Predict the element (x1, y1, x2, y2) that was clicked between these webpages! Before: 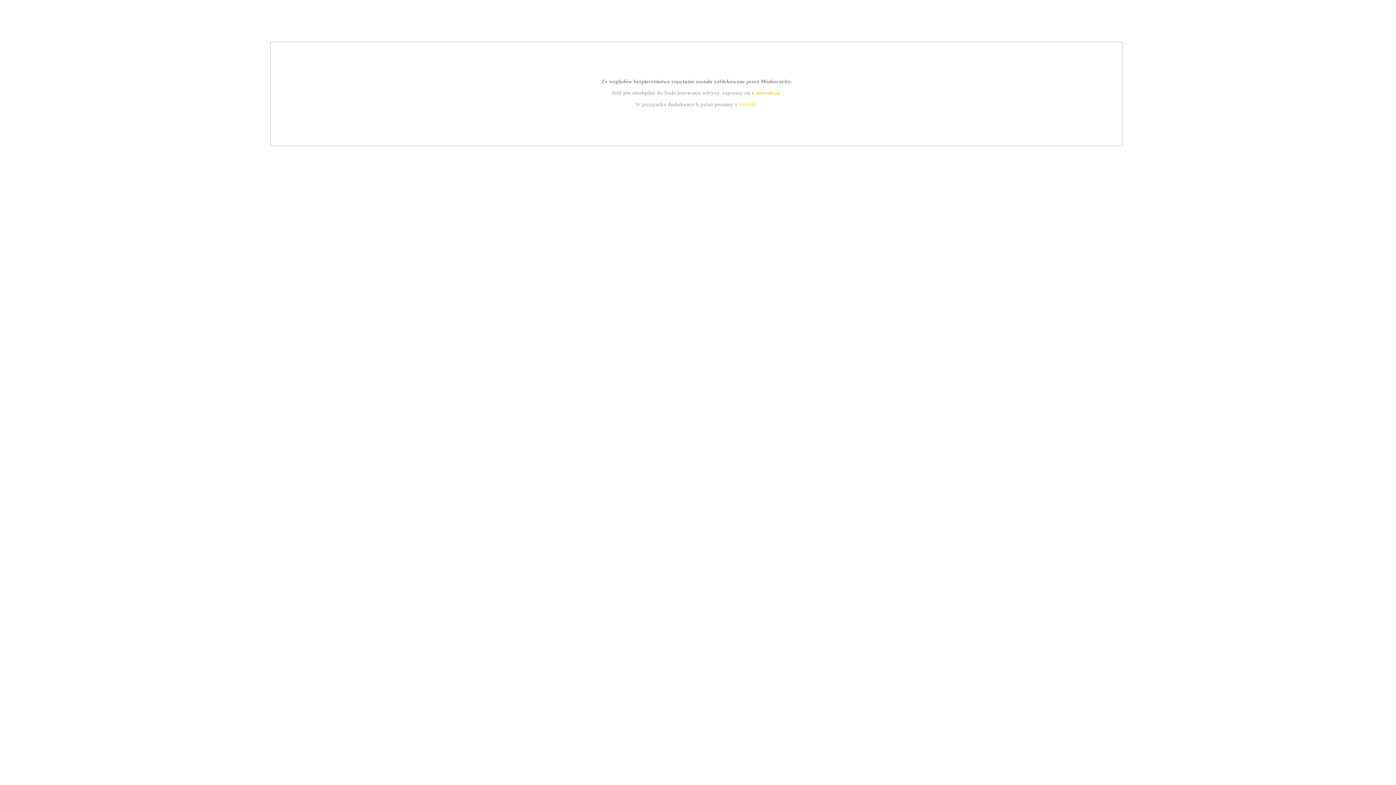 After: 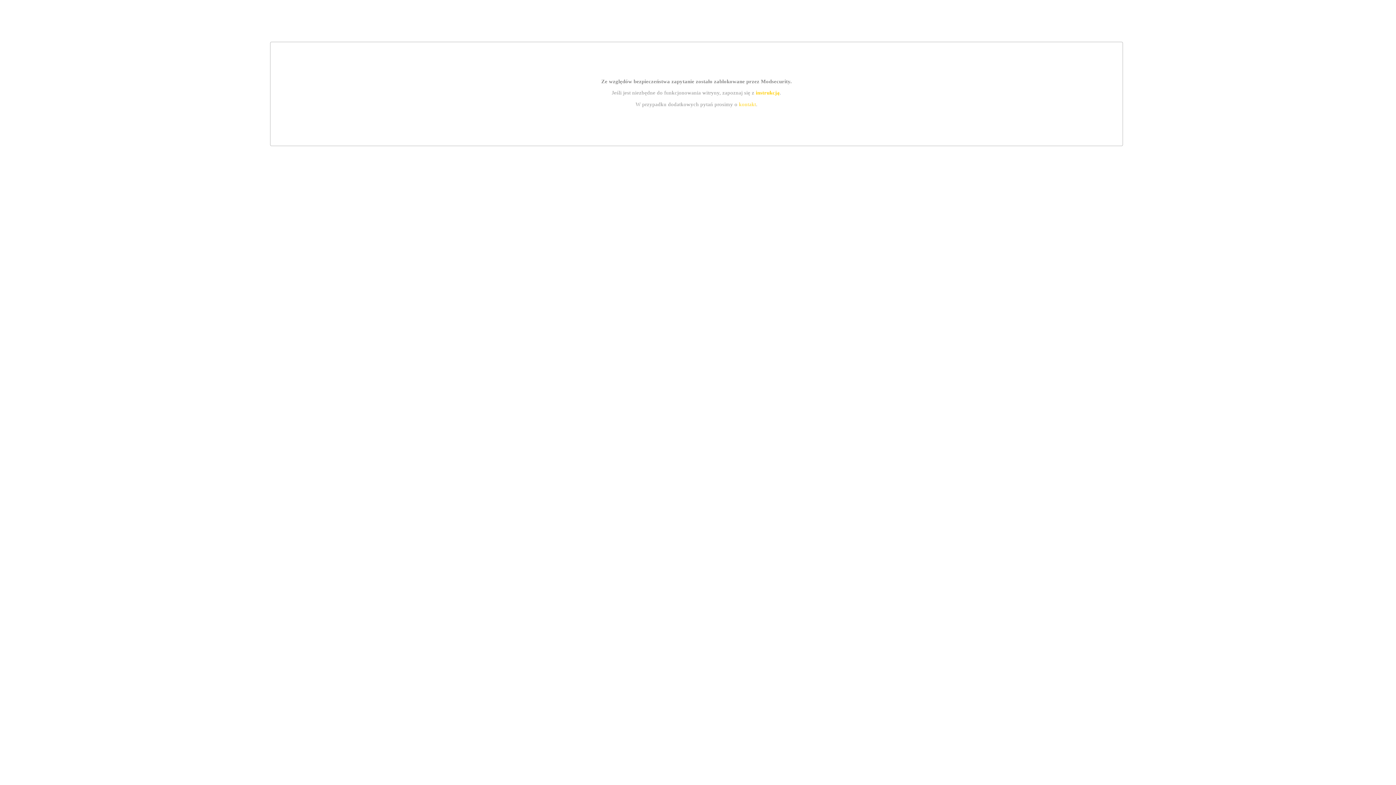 Action: label: kontakt bbox: (739, 101, 756, 107)